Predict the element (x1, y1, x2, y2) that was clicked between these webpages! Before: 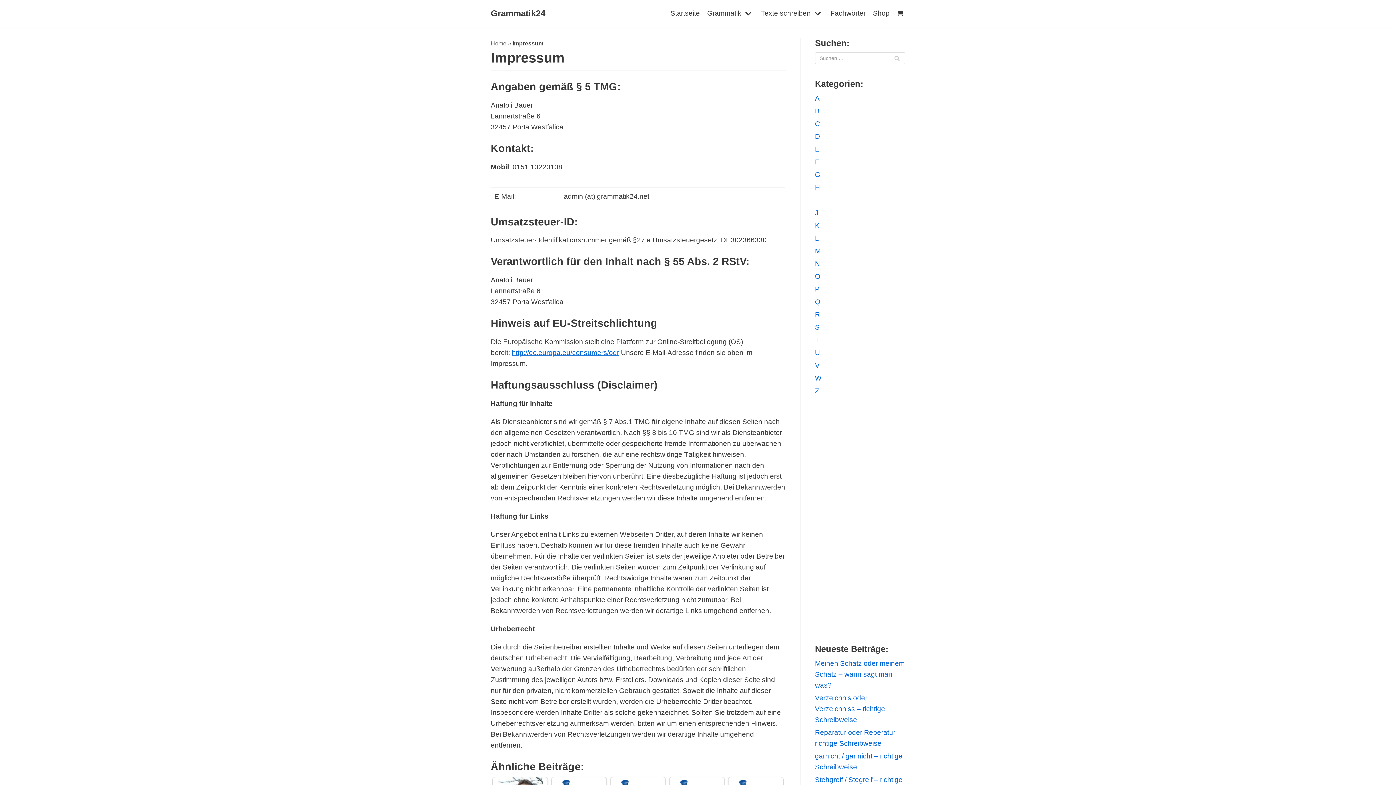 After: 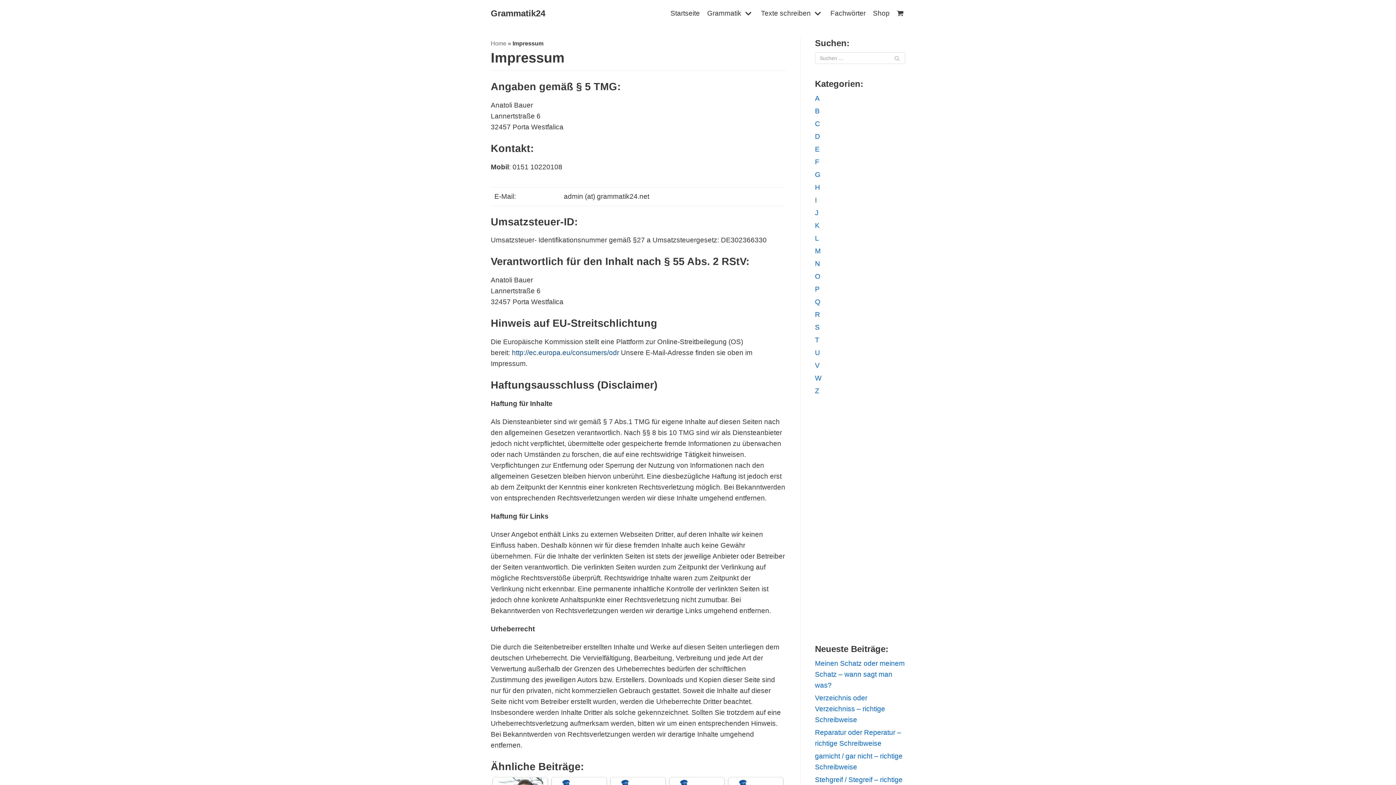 Action: label: http://ec.europa.eu/consumers/odr bbox: (512, 349, 619, 356)